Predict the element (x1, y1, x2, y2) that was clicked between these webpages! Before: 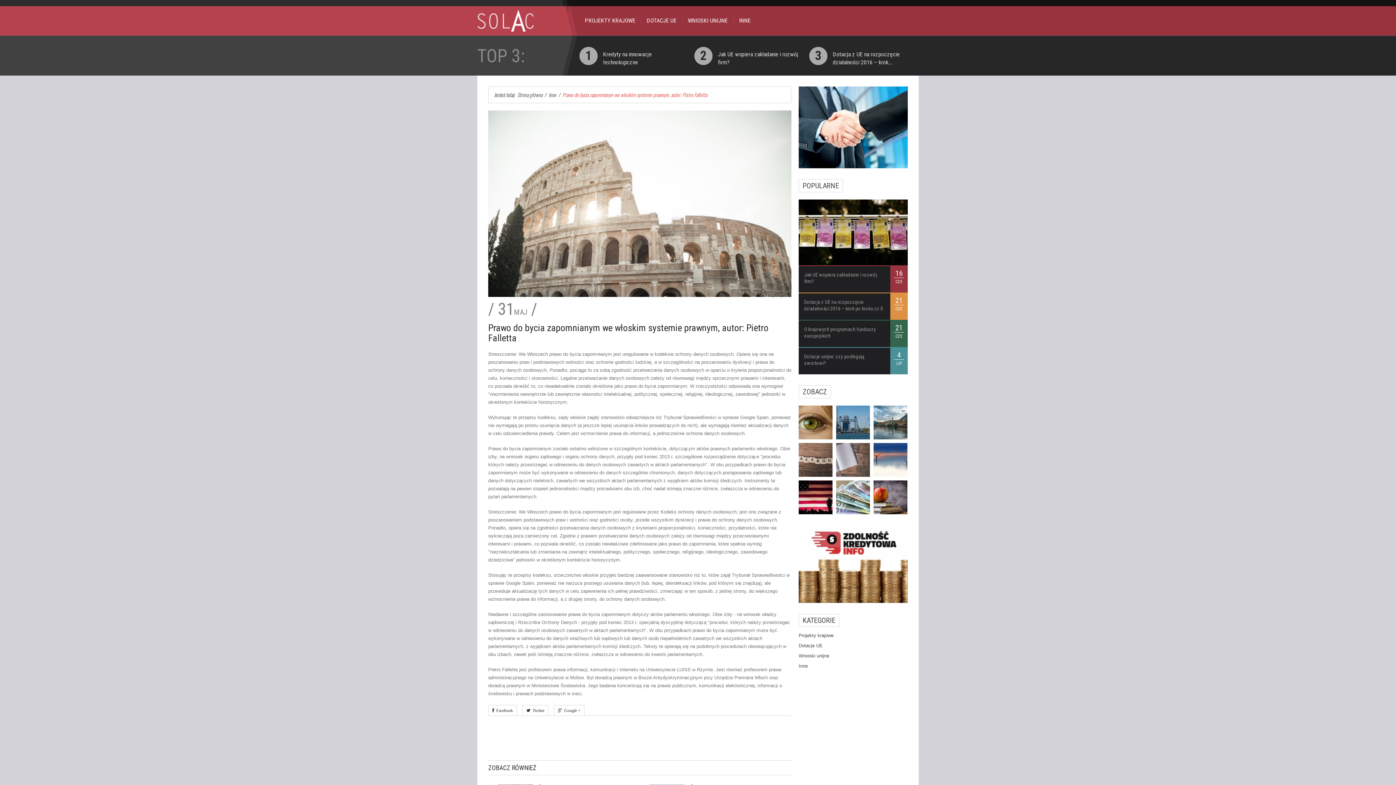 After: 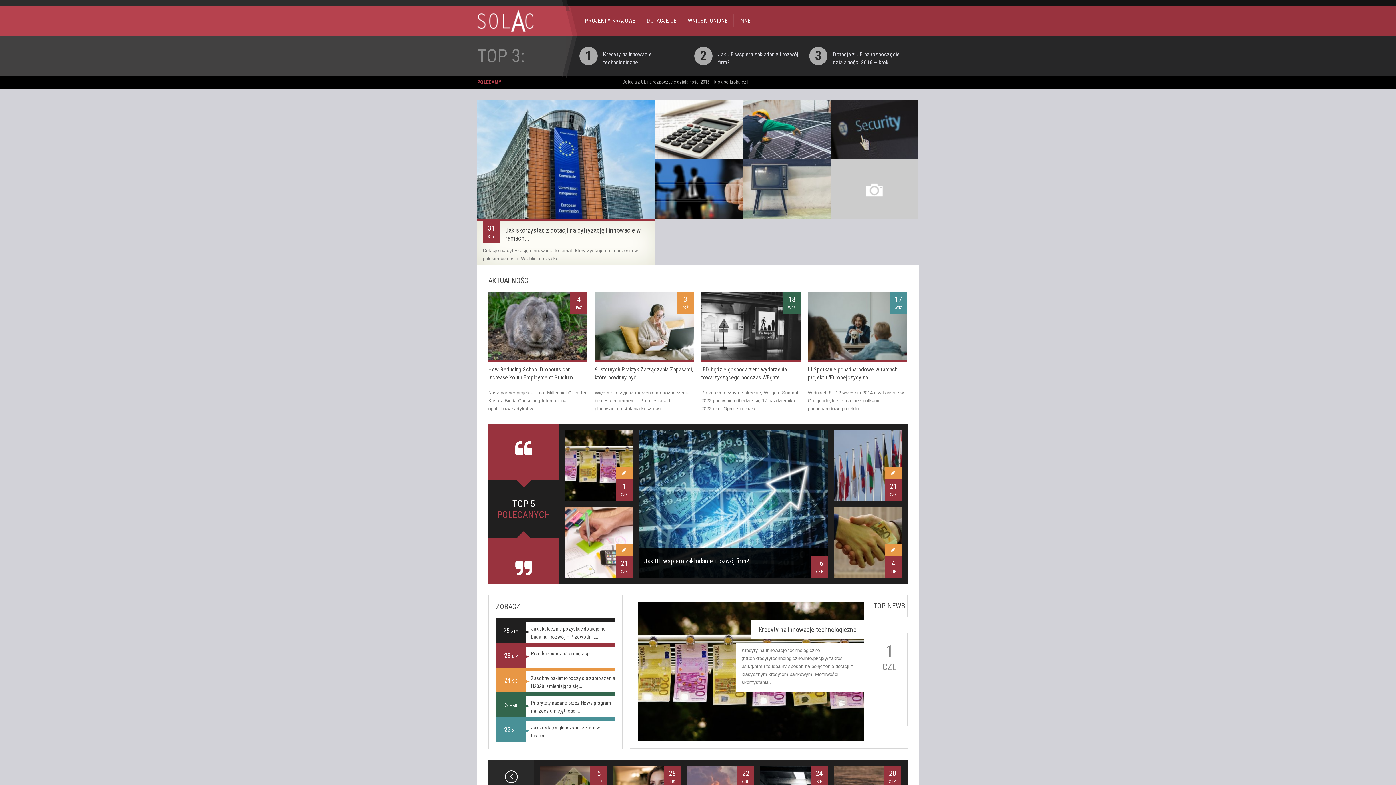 Action: bbox: (477, 25, 565, 30)